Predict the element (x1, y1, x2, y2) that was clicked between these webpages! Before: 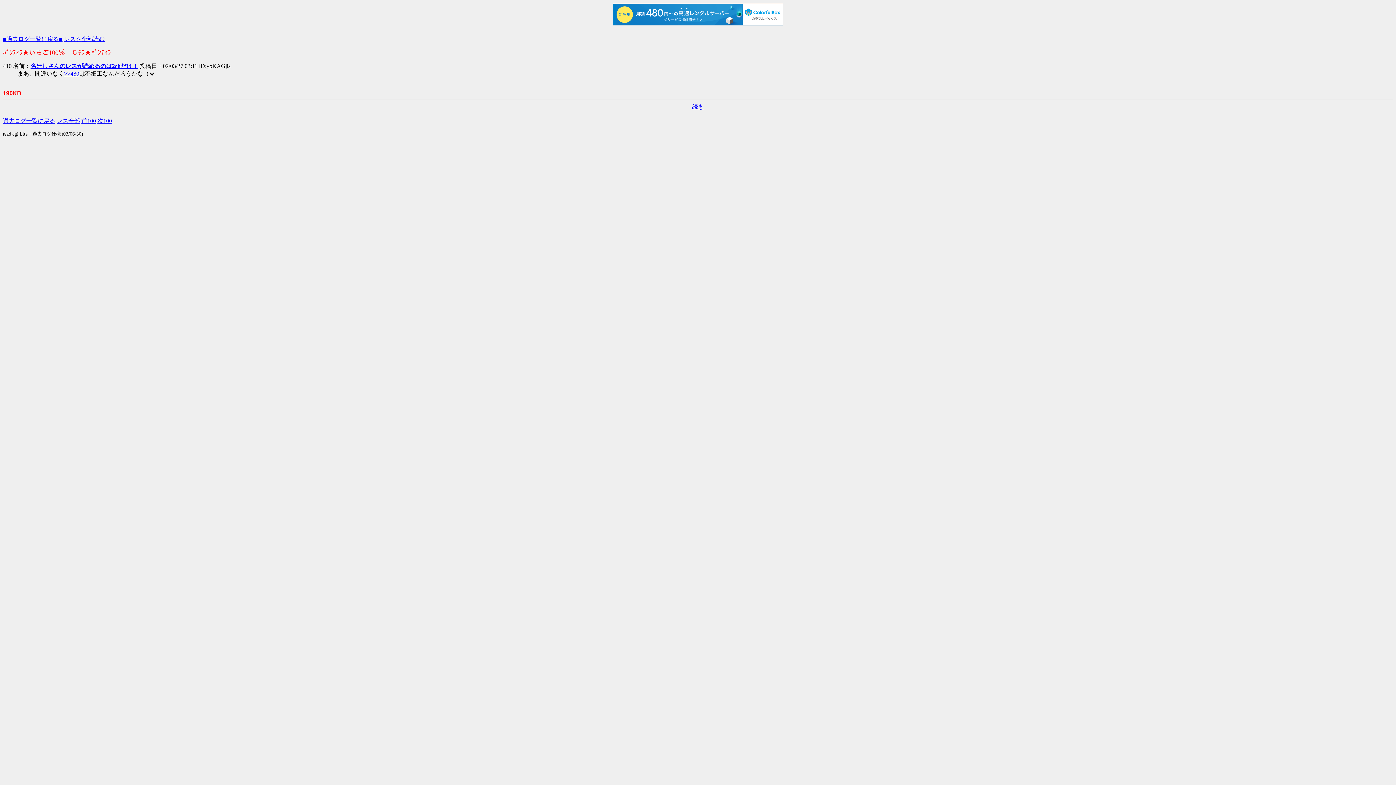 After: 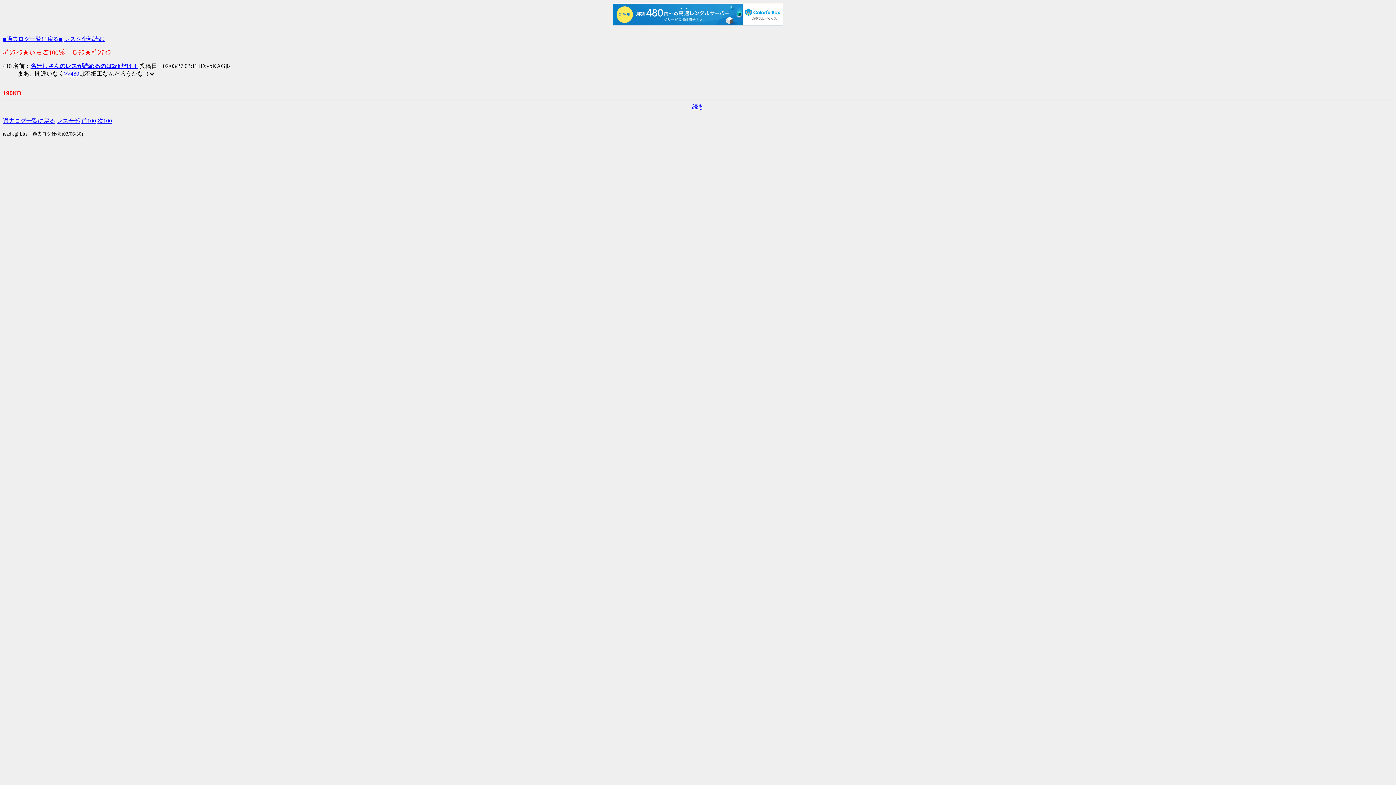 Action: bbox: (613, 3, 783, 25)